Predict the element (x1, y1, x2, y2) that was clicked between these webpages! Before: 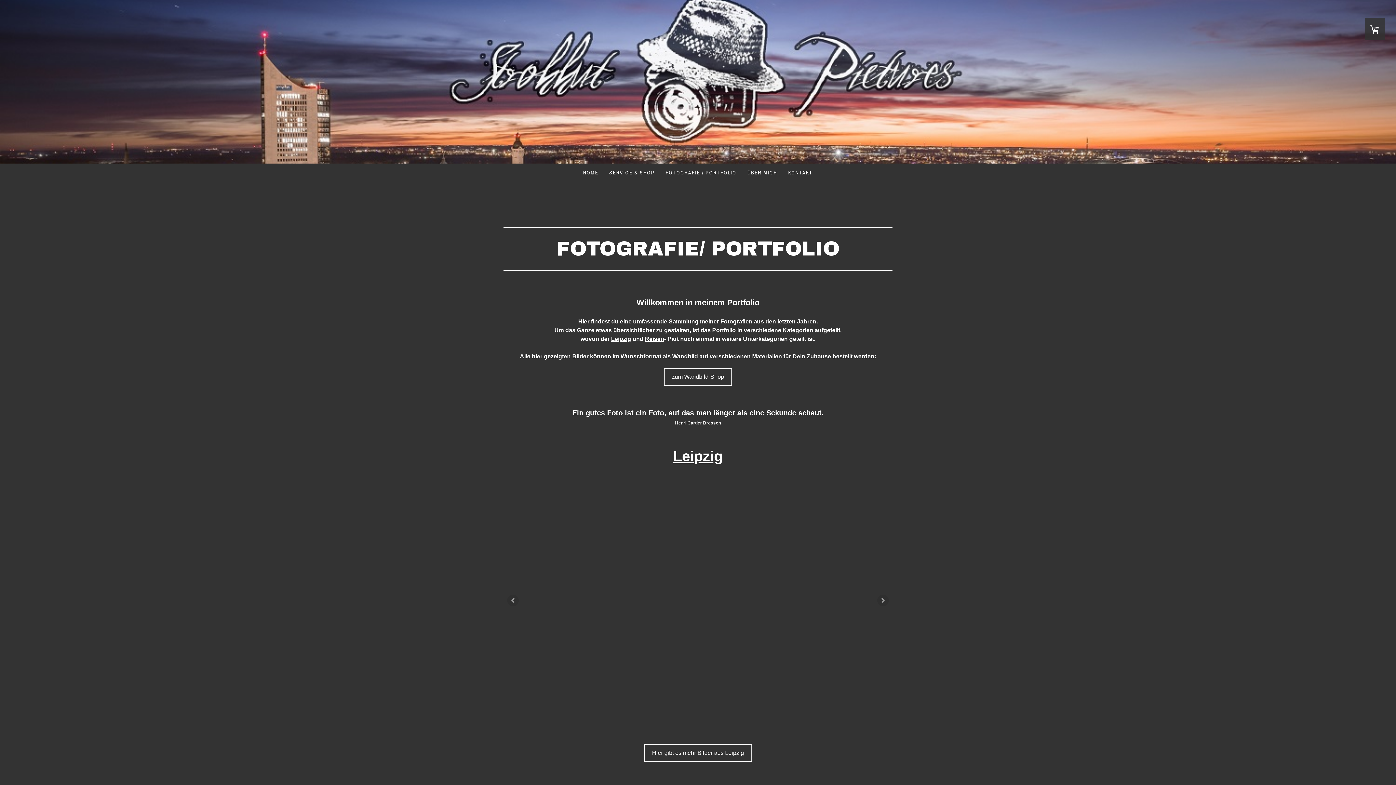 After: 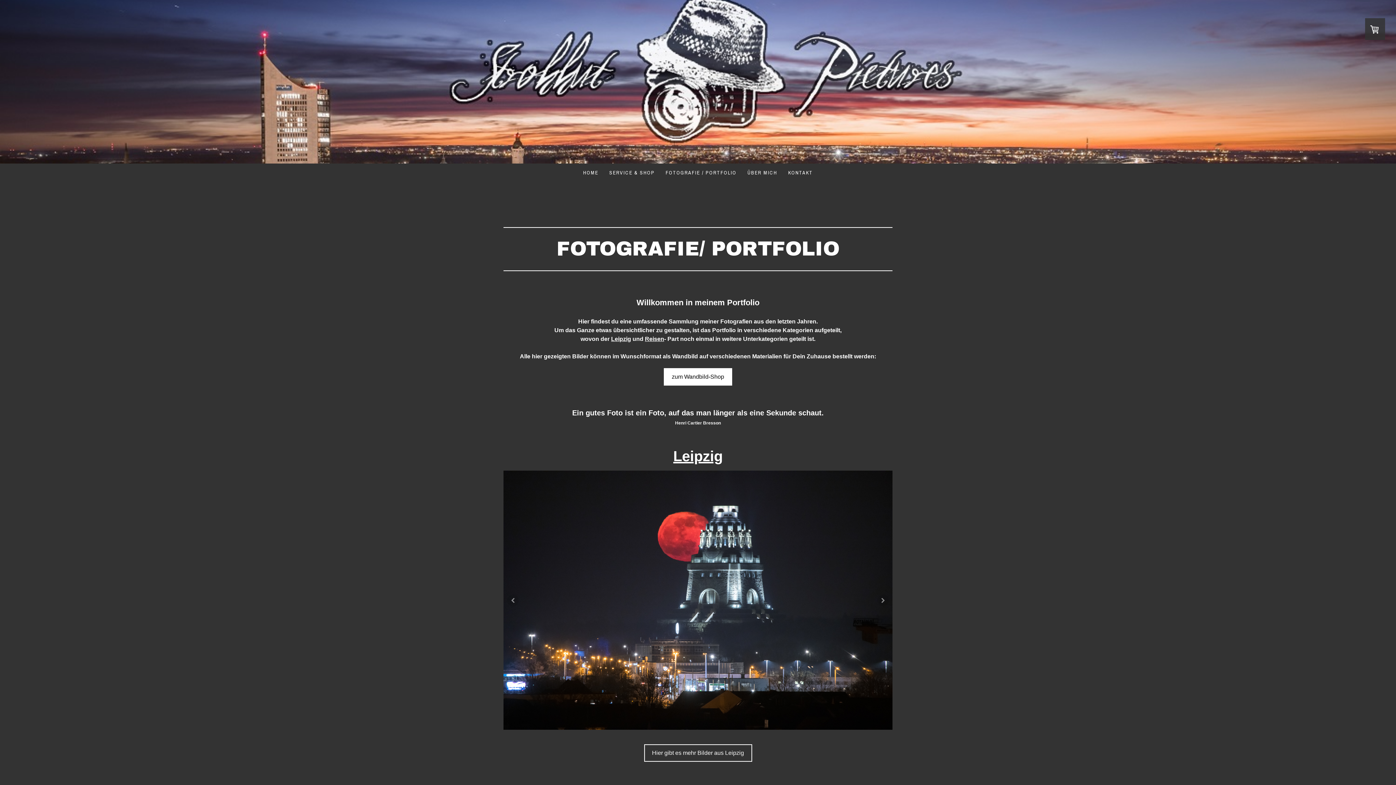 Action: bbox: (664, 368, 732, 385) label: zum Wandbild-Shop